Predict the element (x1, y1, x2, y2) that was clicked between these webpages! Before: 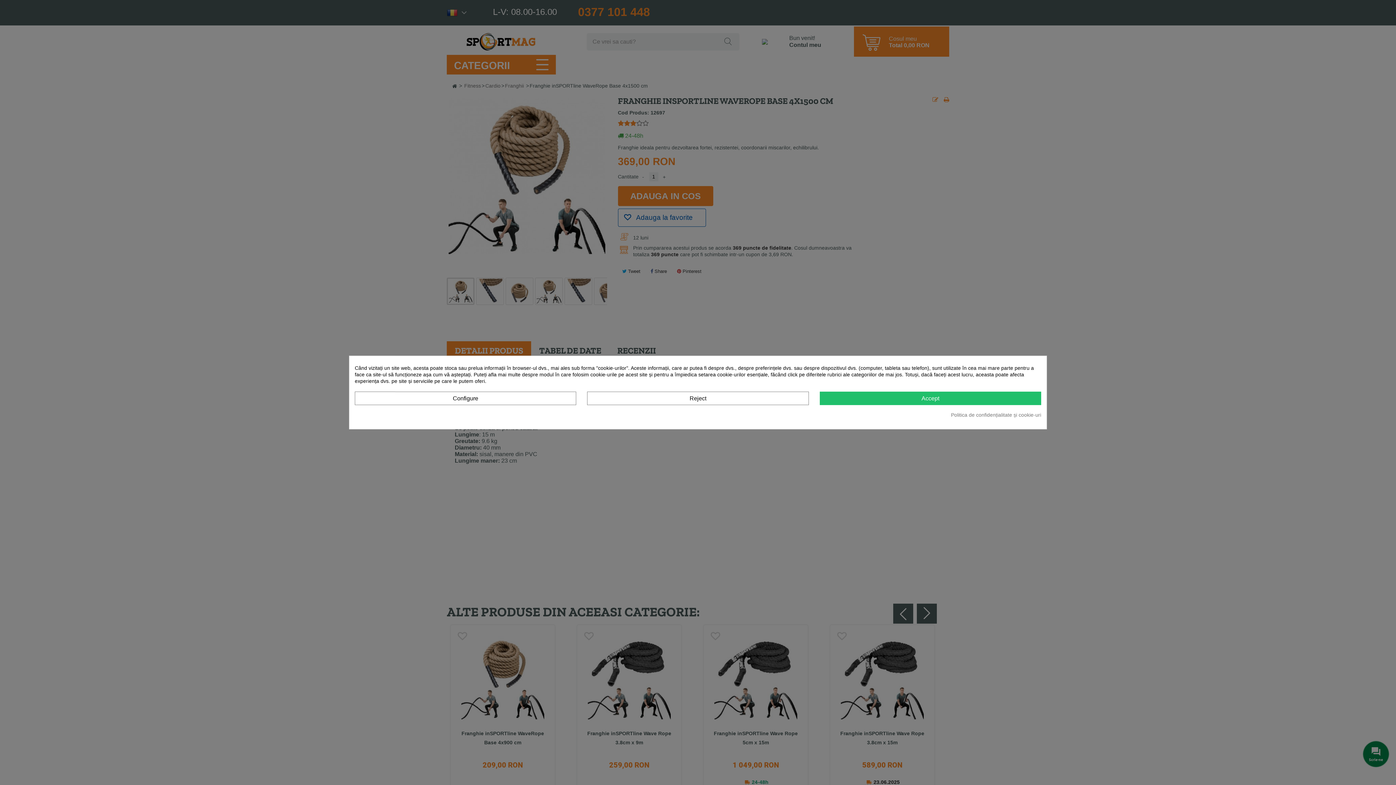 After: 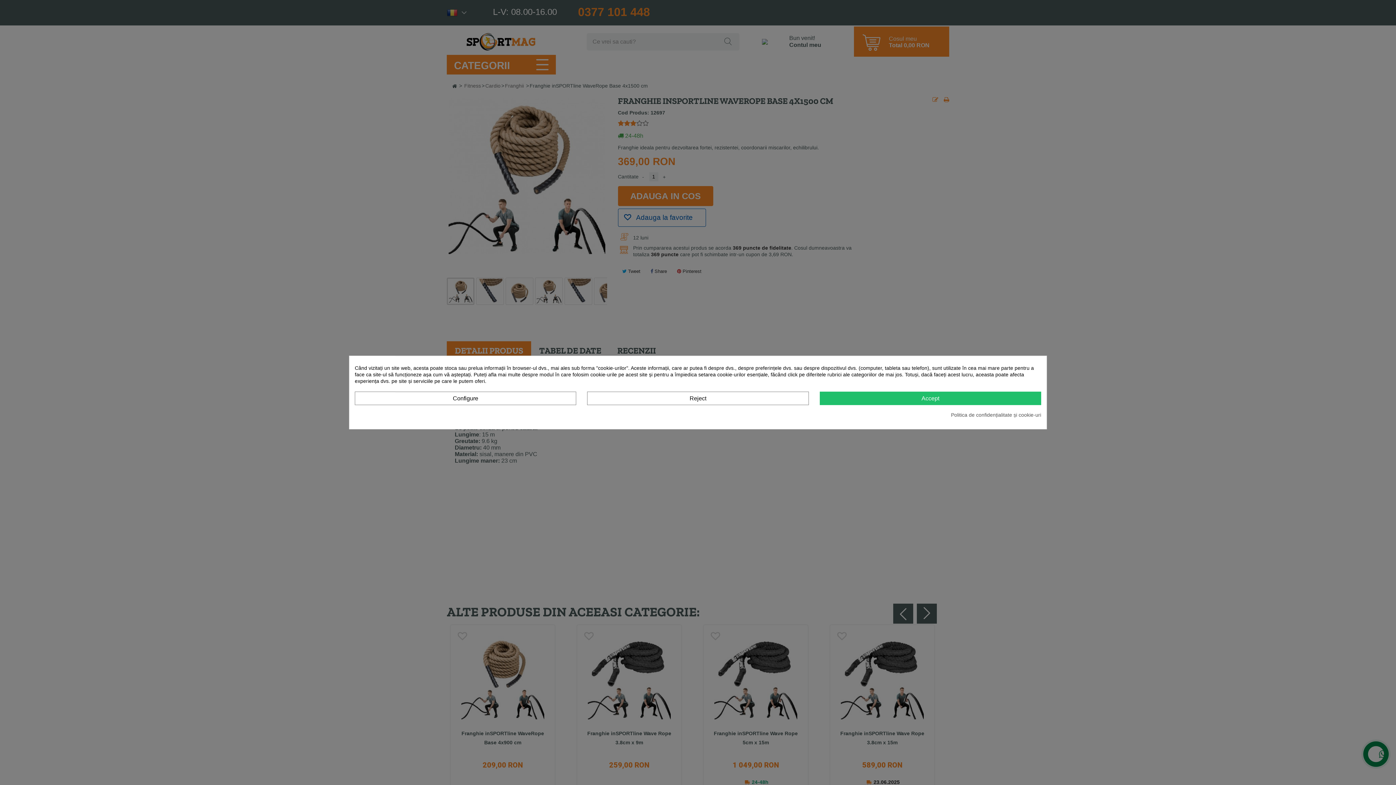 Action: bbox: (951, 411, 1041, 418) label: Politica de confidențialitate și cookie-uri